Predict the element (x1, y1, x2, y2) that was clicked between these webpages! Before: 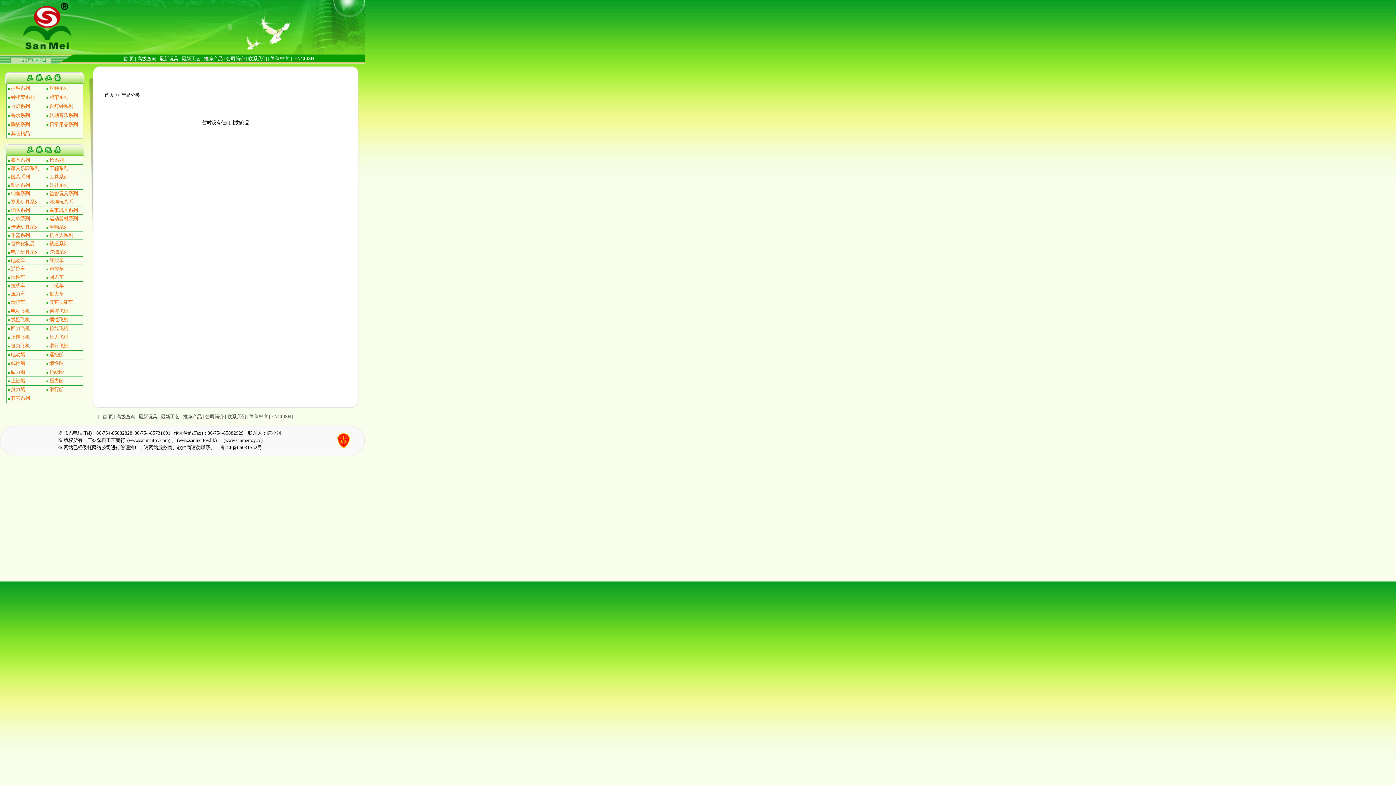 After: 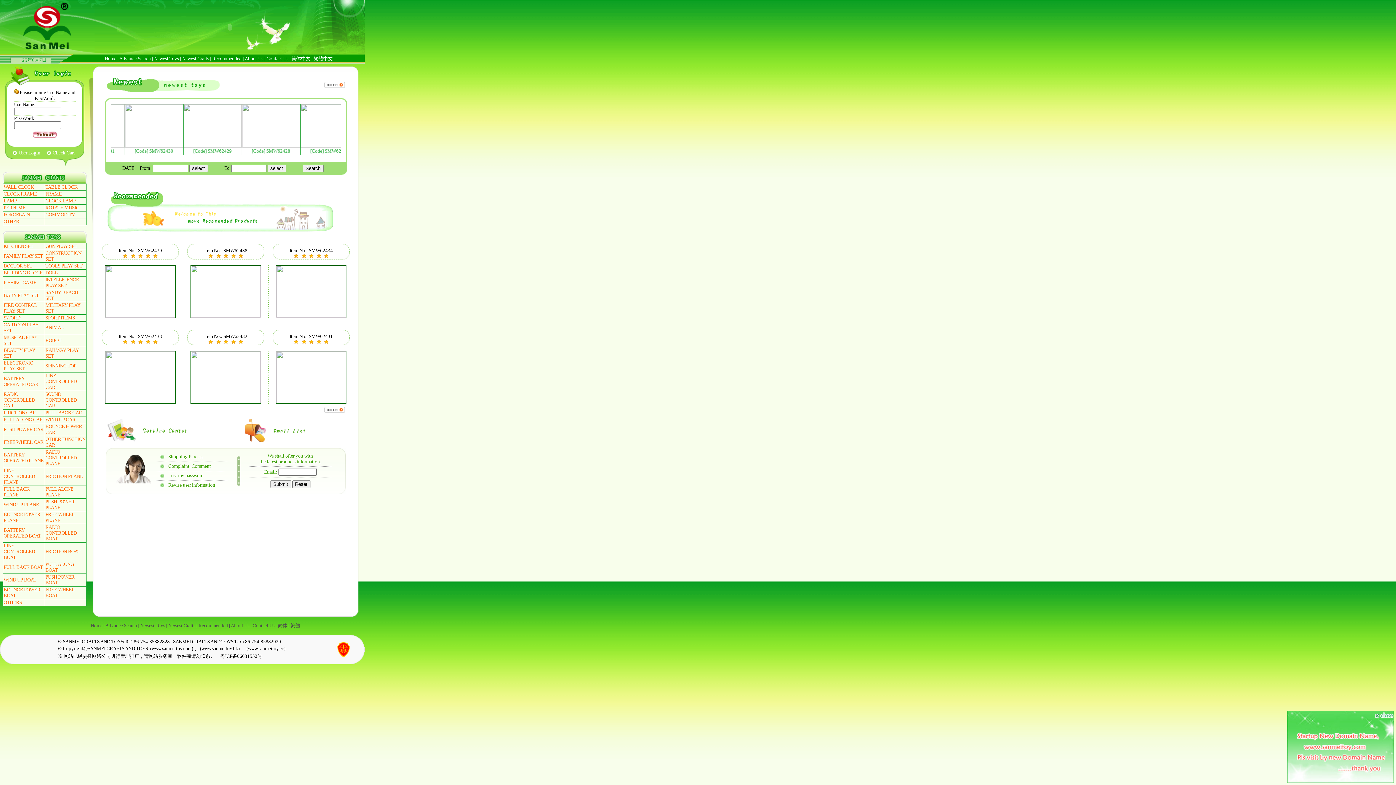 Action: bbox: (271, 414, 290, 419) label: ENGLISH